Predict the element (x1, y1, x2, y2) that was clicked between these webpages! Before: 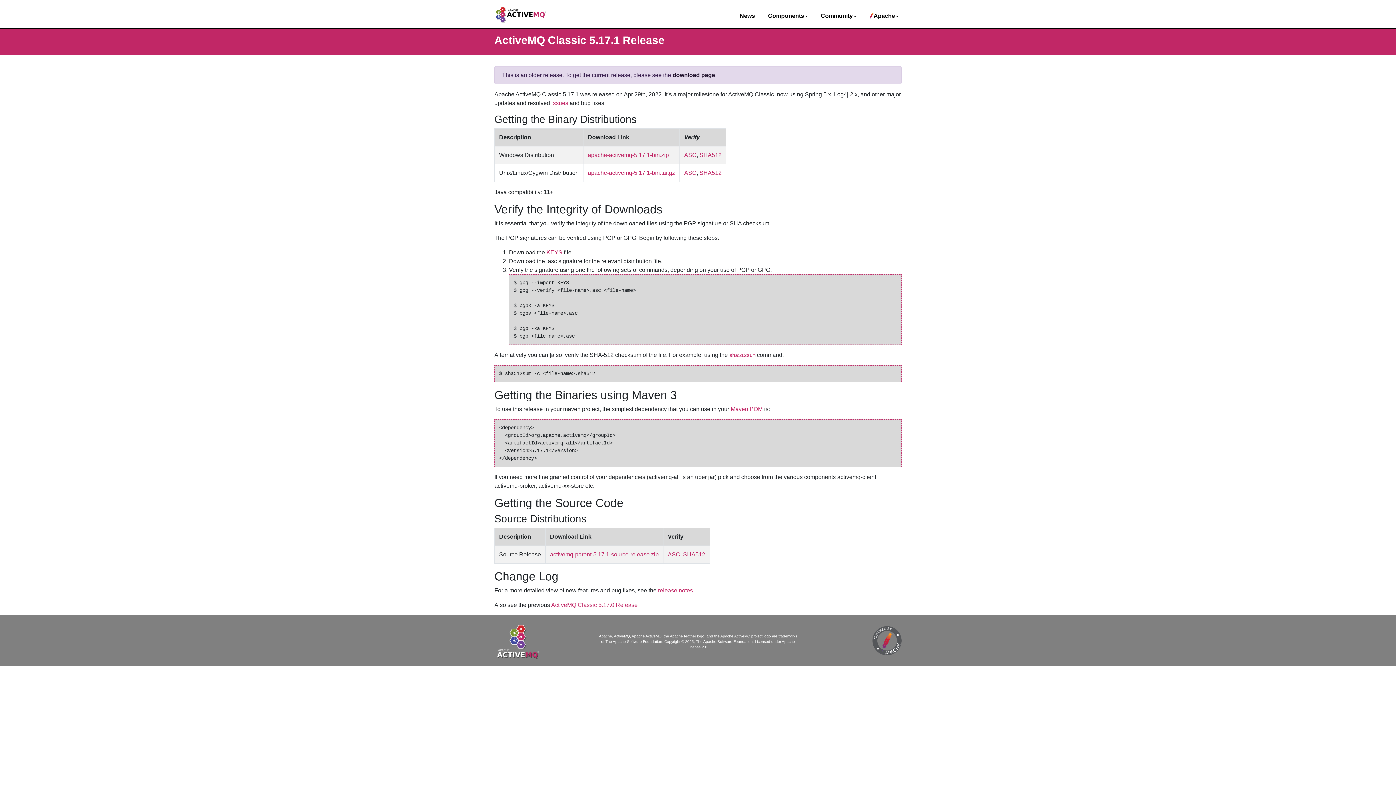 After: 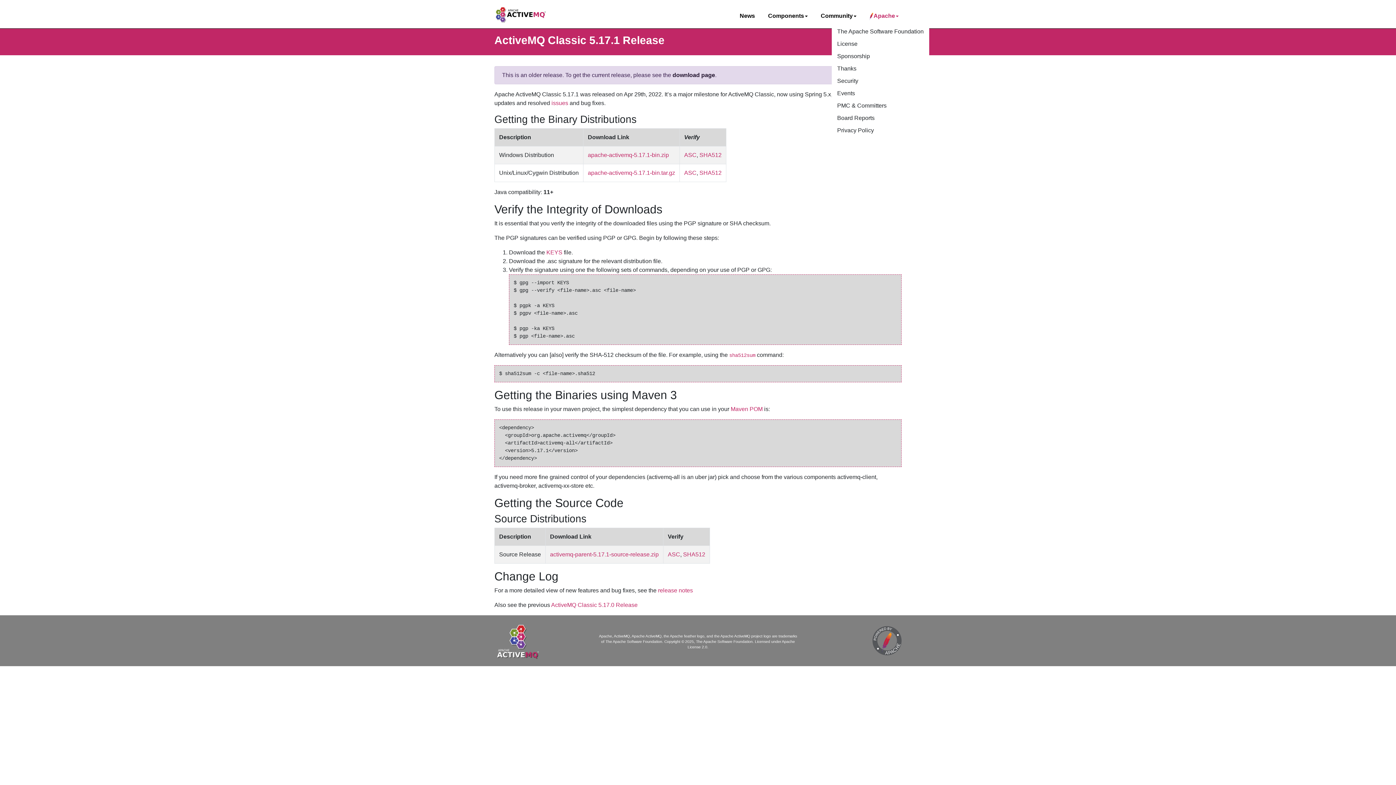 Action: bbox: (866, 7, 901, 25) label: Apache